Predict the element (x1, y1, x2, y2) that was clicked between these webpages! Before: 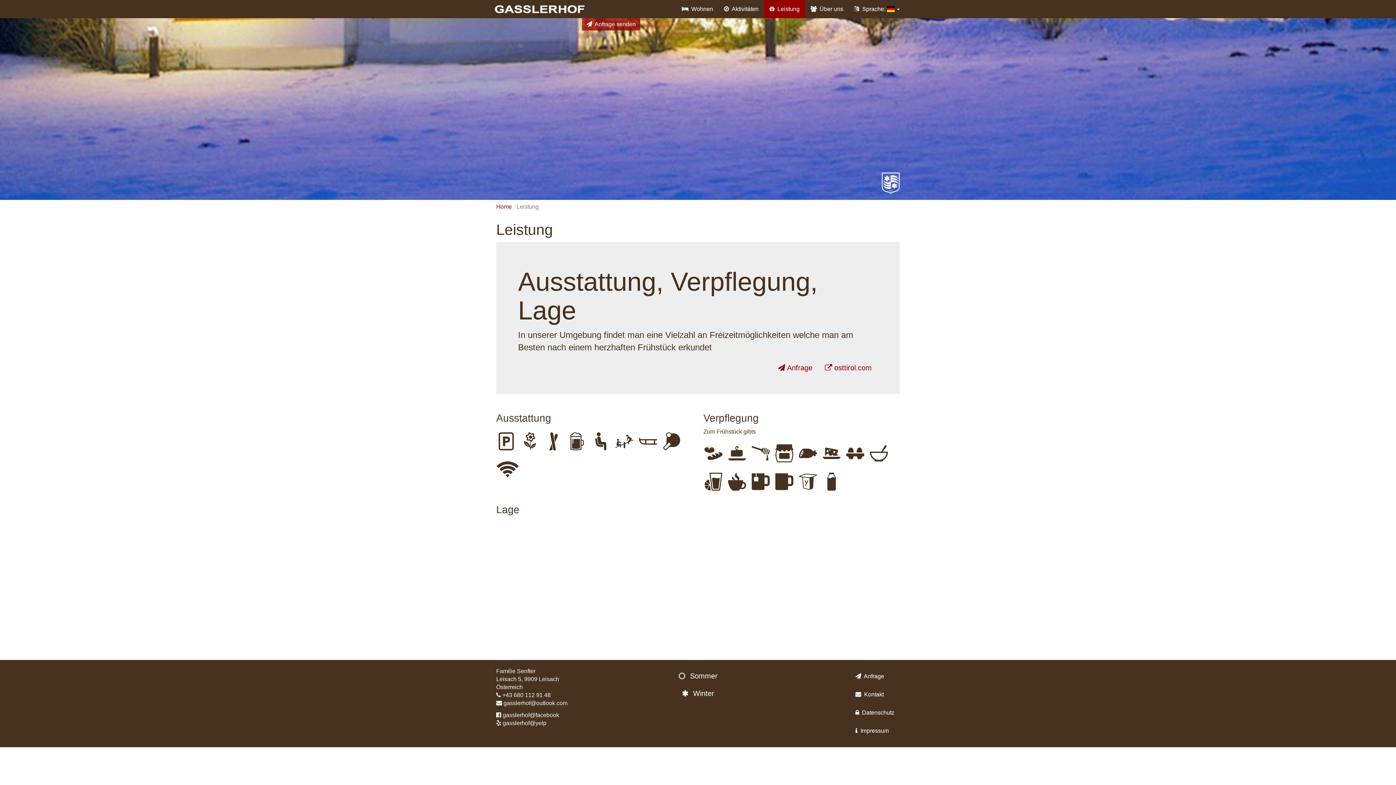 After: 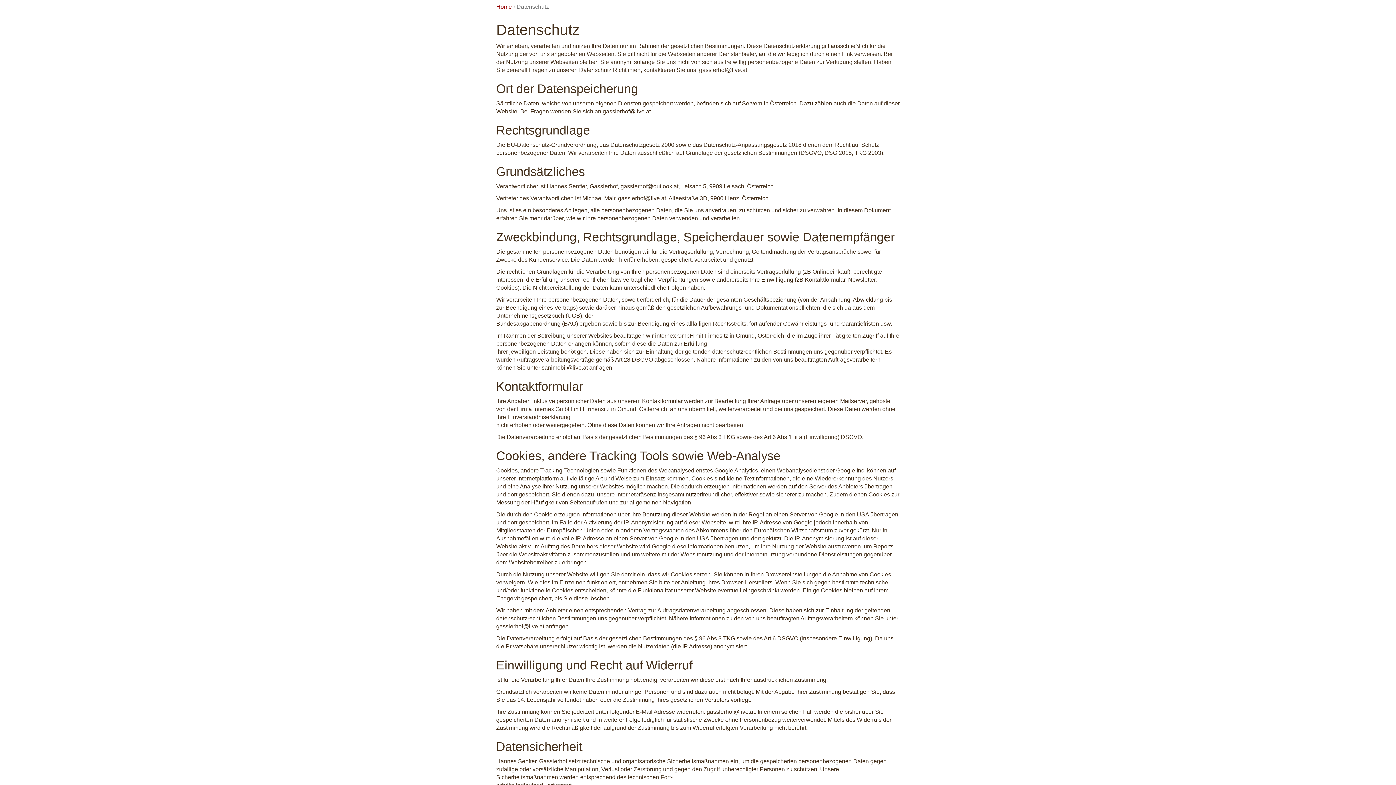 Action: bbox: (850, 704, 900, 722) label:   Datenschutz